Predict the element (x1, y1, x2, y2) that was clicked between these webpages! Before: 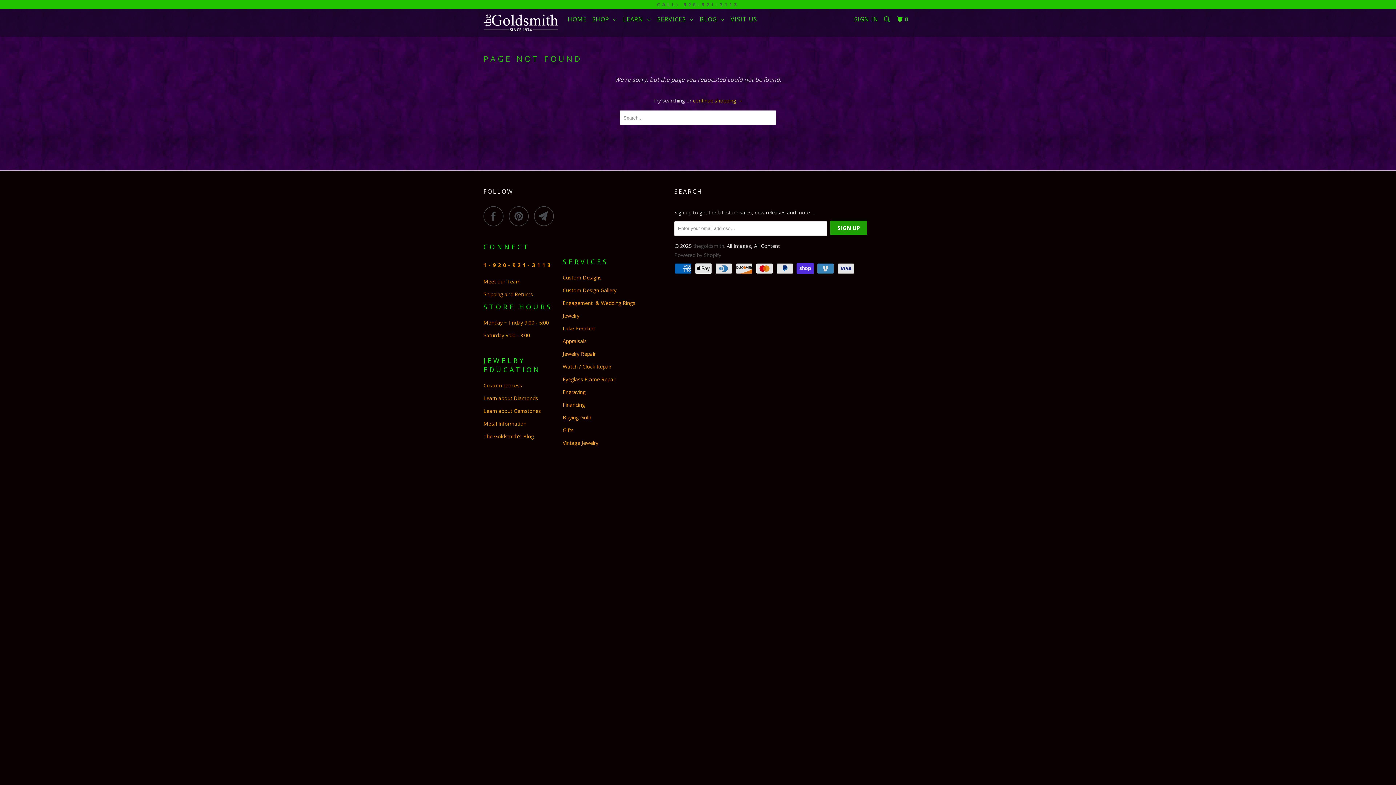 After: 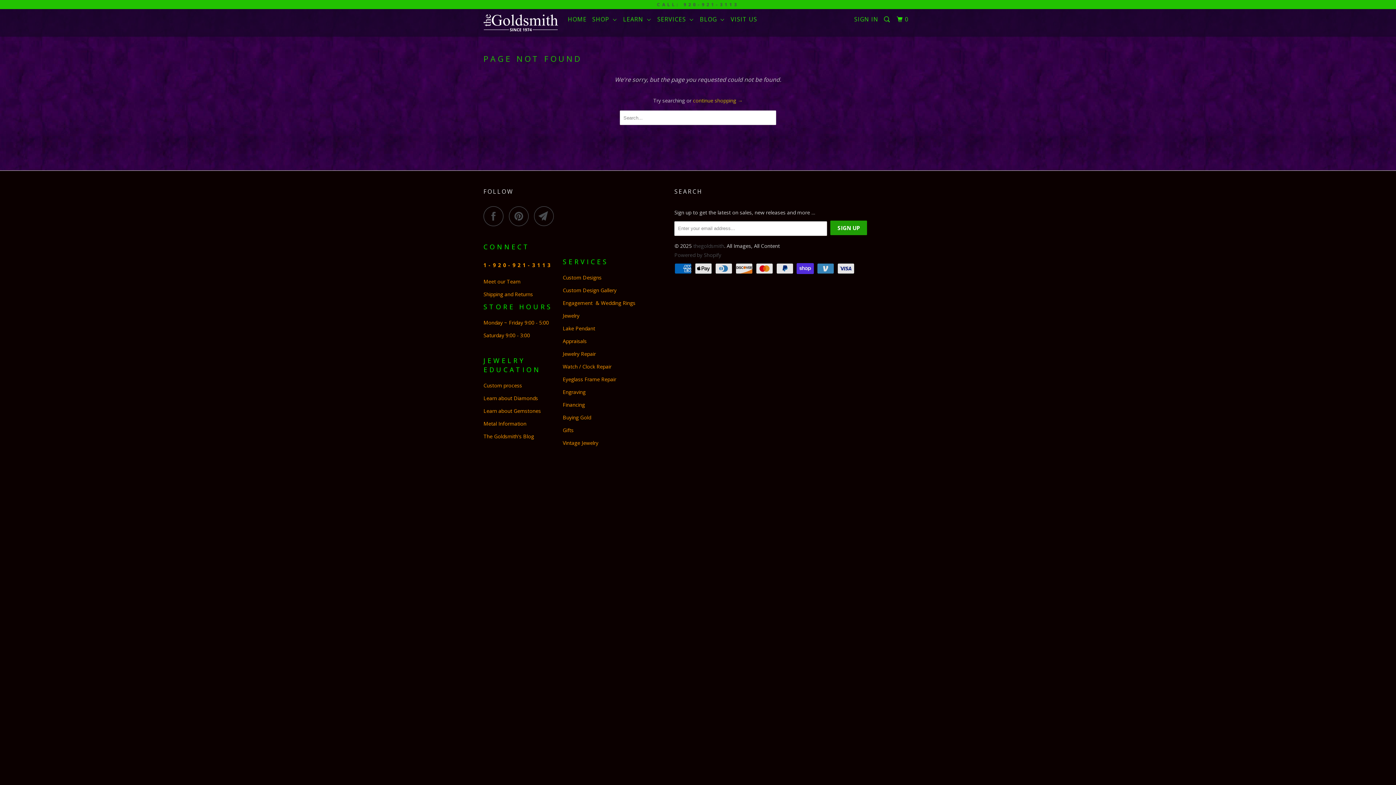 Action: bbox: (562, 299, 635, 306) label: Engagement  & Wedding Rings